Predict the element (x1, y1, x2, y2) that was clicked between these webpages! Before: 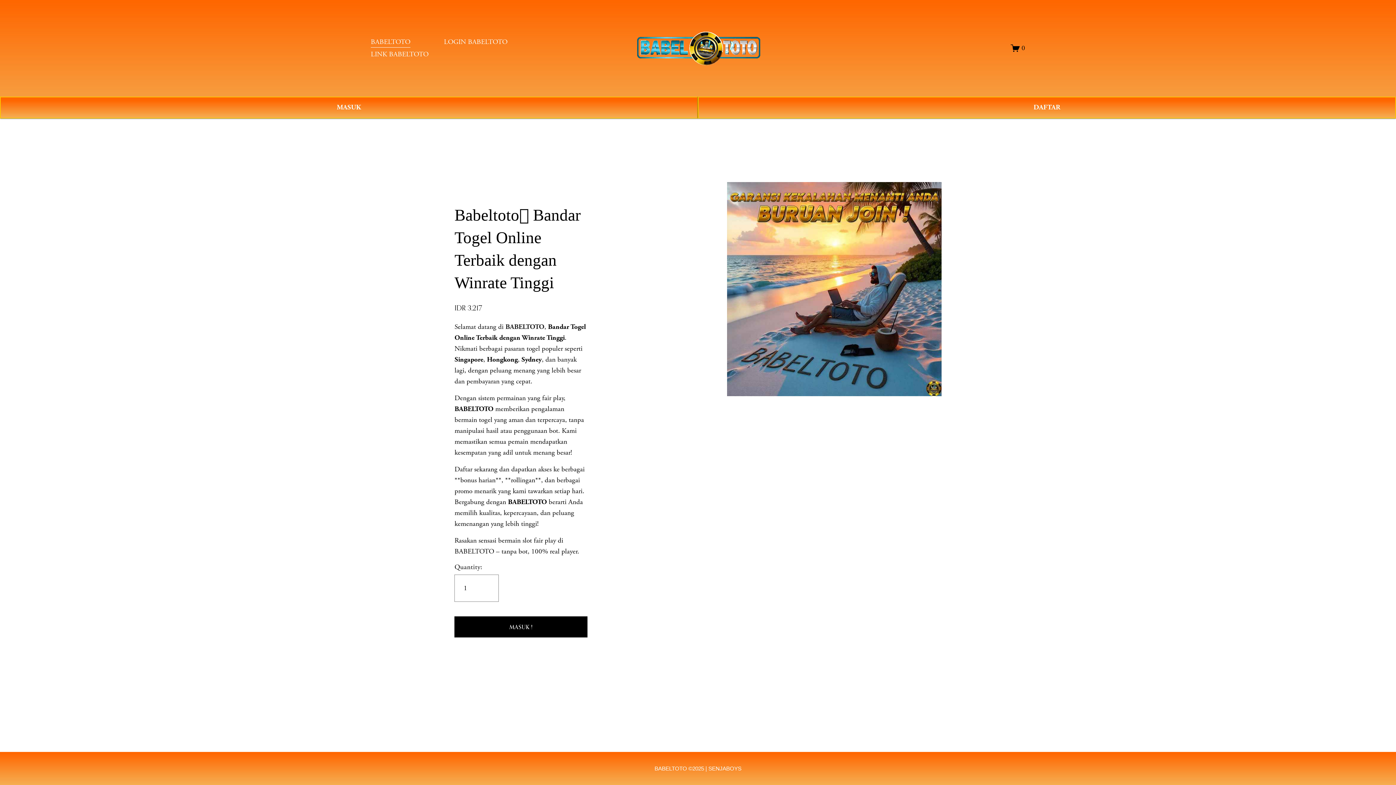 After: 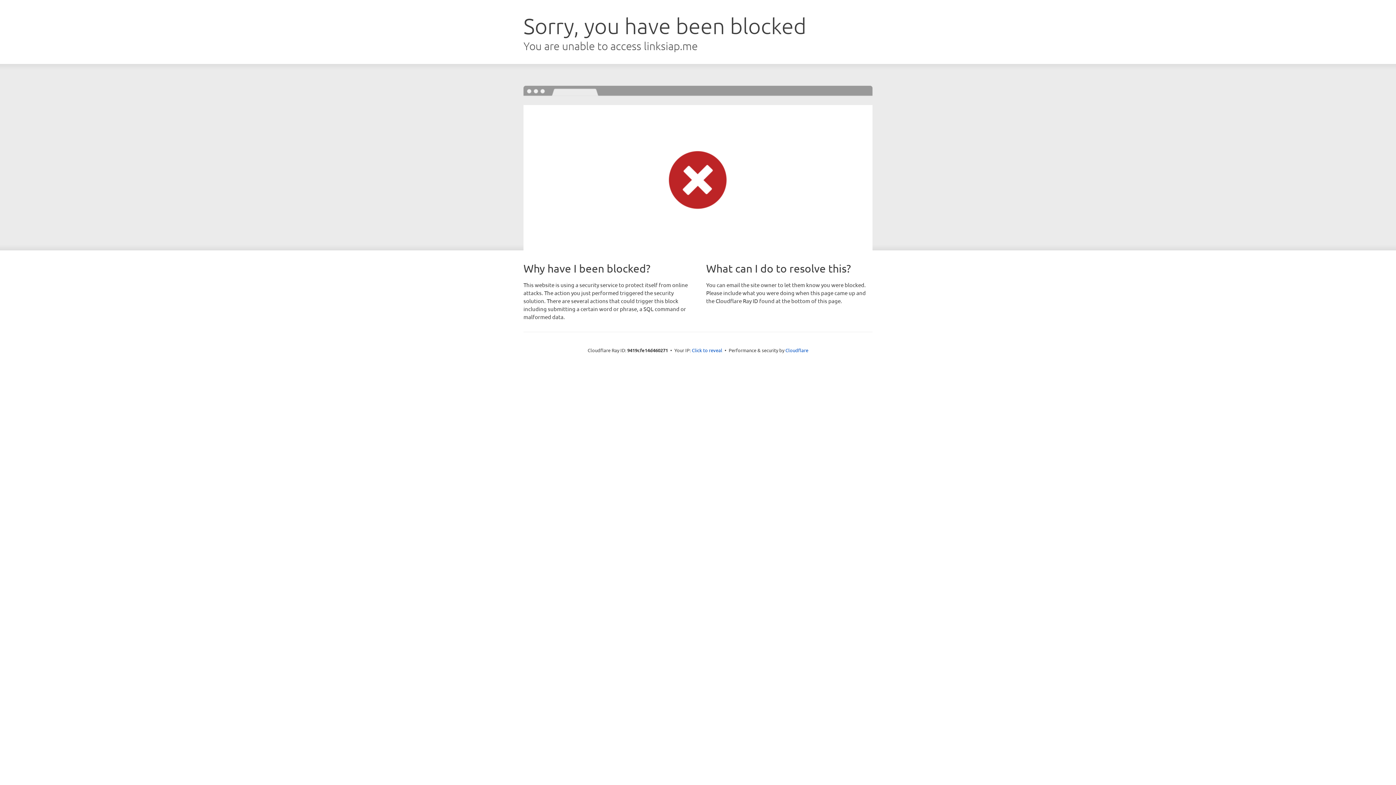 Action: label: DAFTAR bbox: (698, 96, 1396, 118)